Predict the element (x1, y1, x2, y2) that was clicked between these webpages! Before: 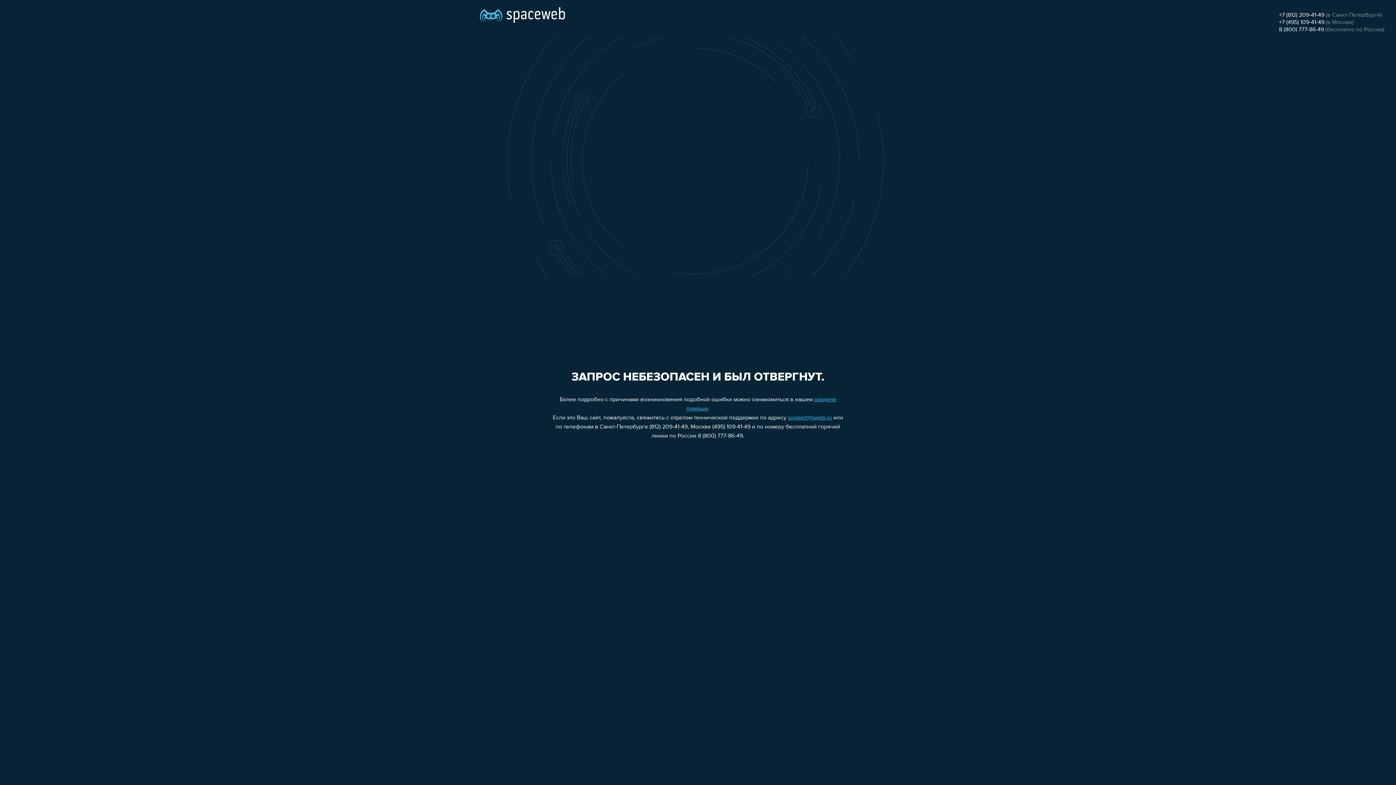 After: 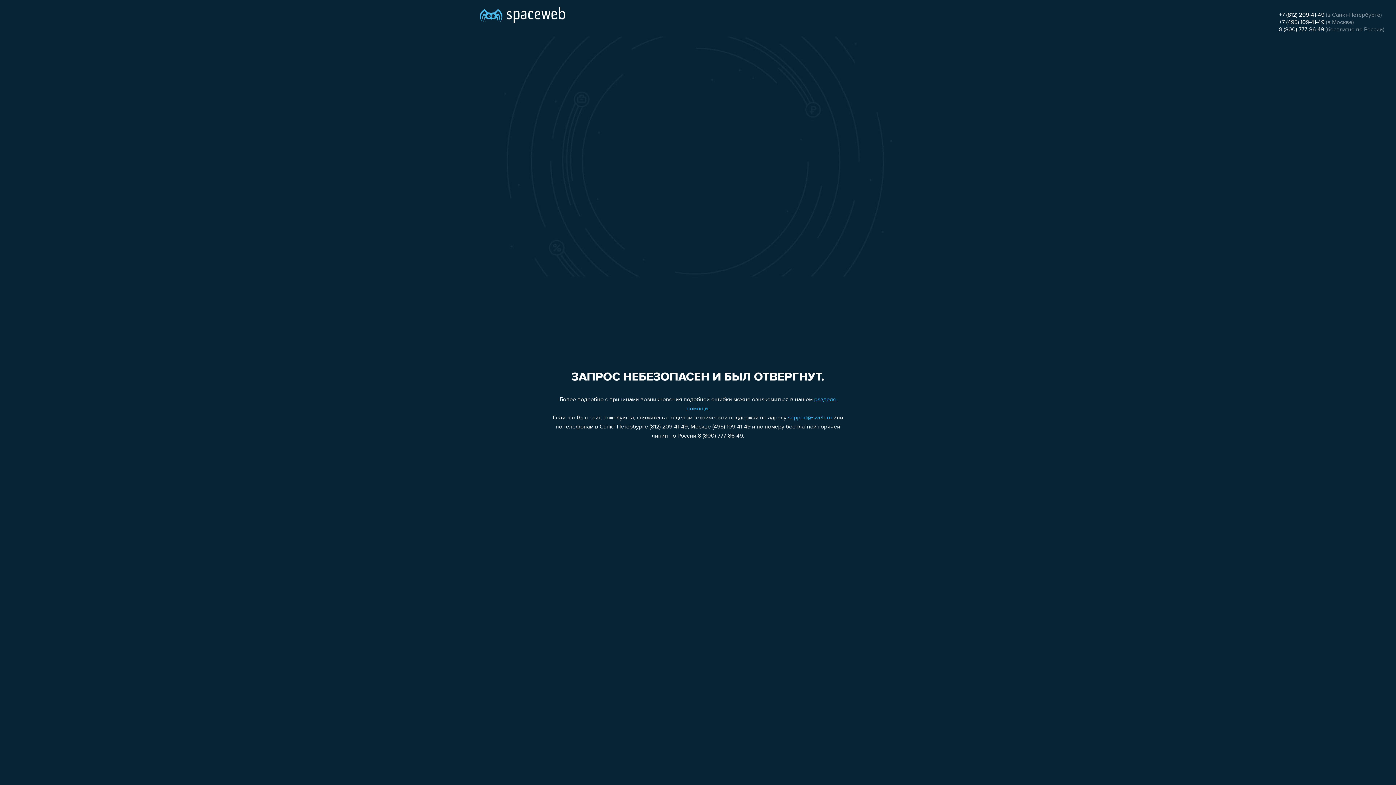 Action: bbox: (1279, 12, 1324, 18) label: +7 (812) 209-41-49